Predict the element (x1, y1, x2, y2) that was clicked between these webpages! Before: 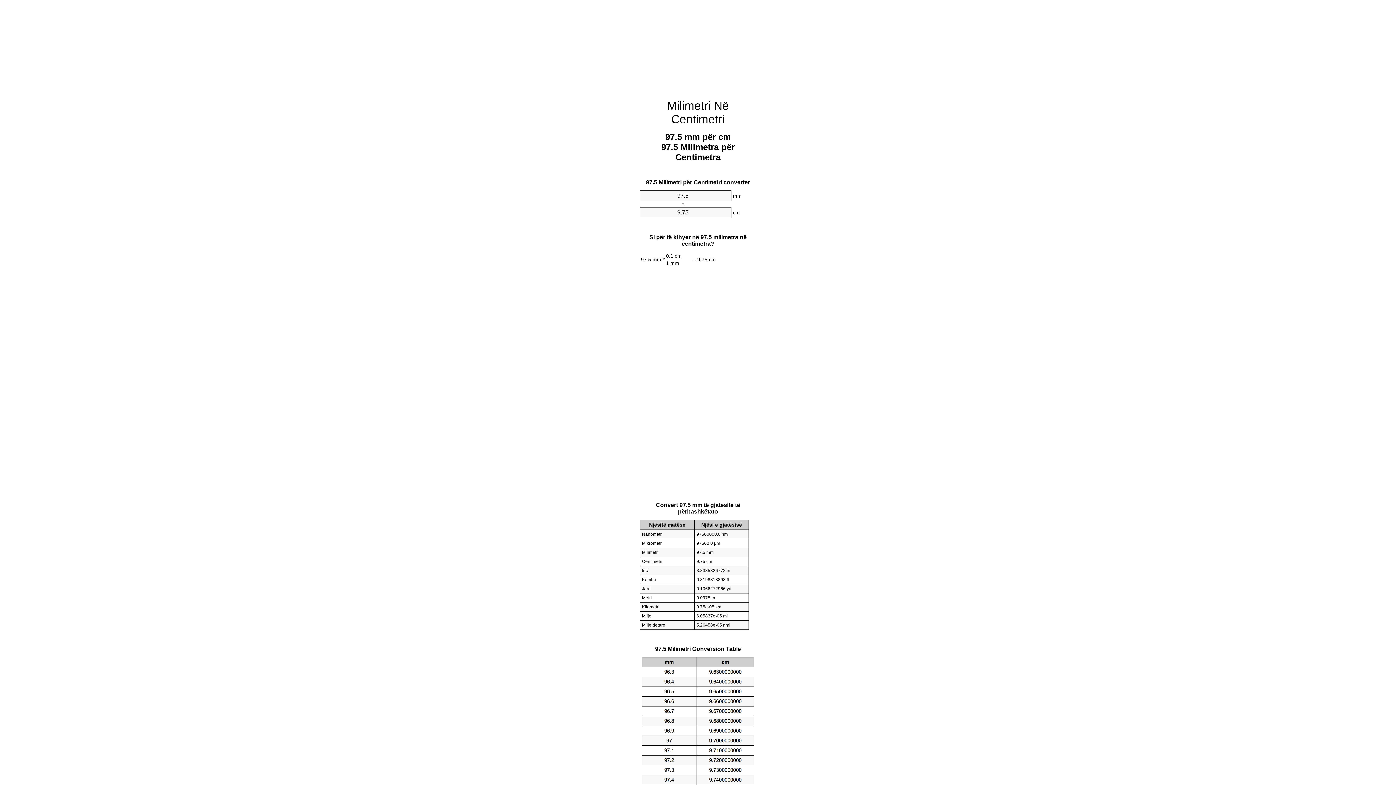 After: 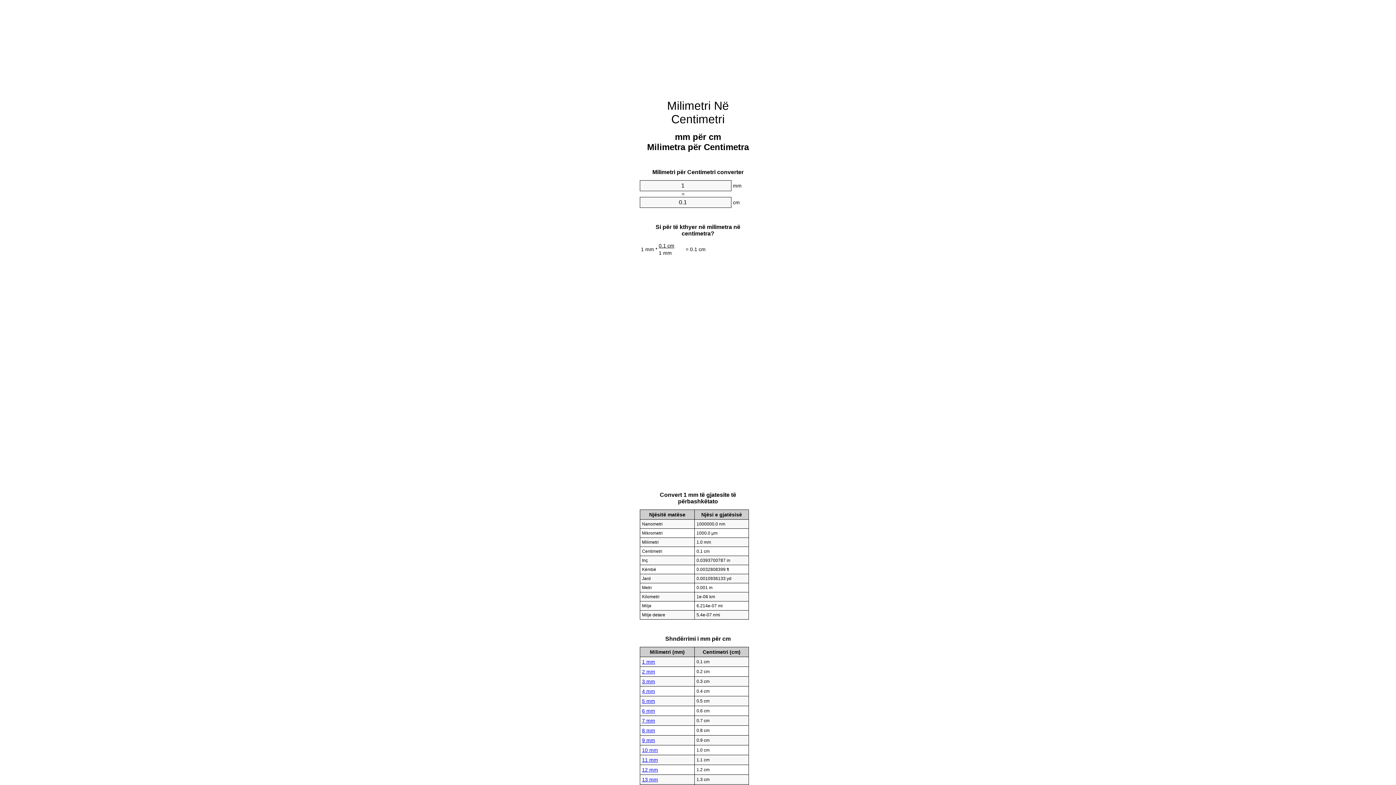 Action: bbox: (667, 99, 729, 125) label: Milimetri Në Centimetri